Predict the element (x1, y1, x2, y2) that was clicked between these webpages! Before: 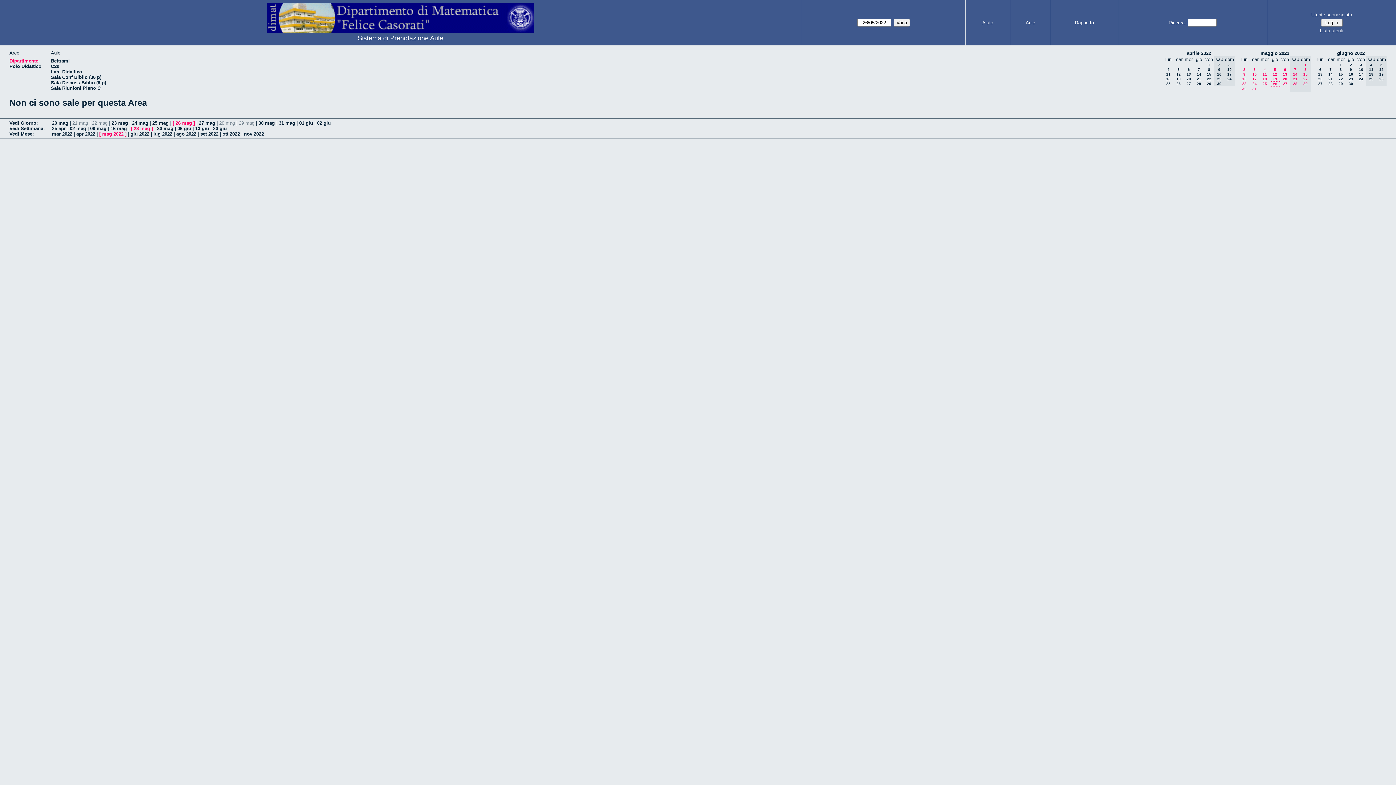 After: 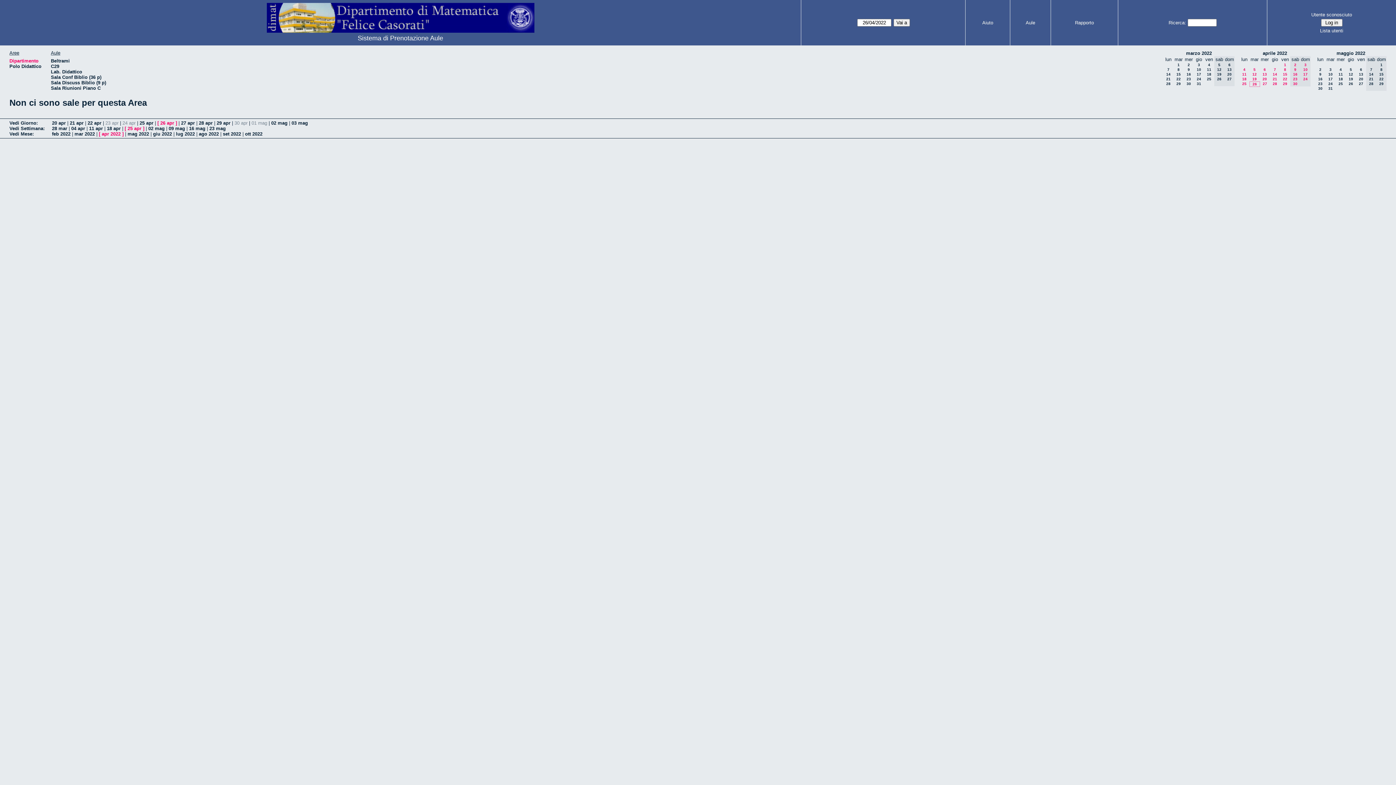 Action: label: 26 bbox: (1176, 81, 1181, 85)